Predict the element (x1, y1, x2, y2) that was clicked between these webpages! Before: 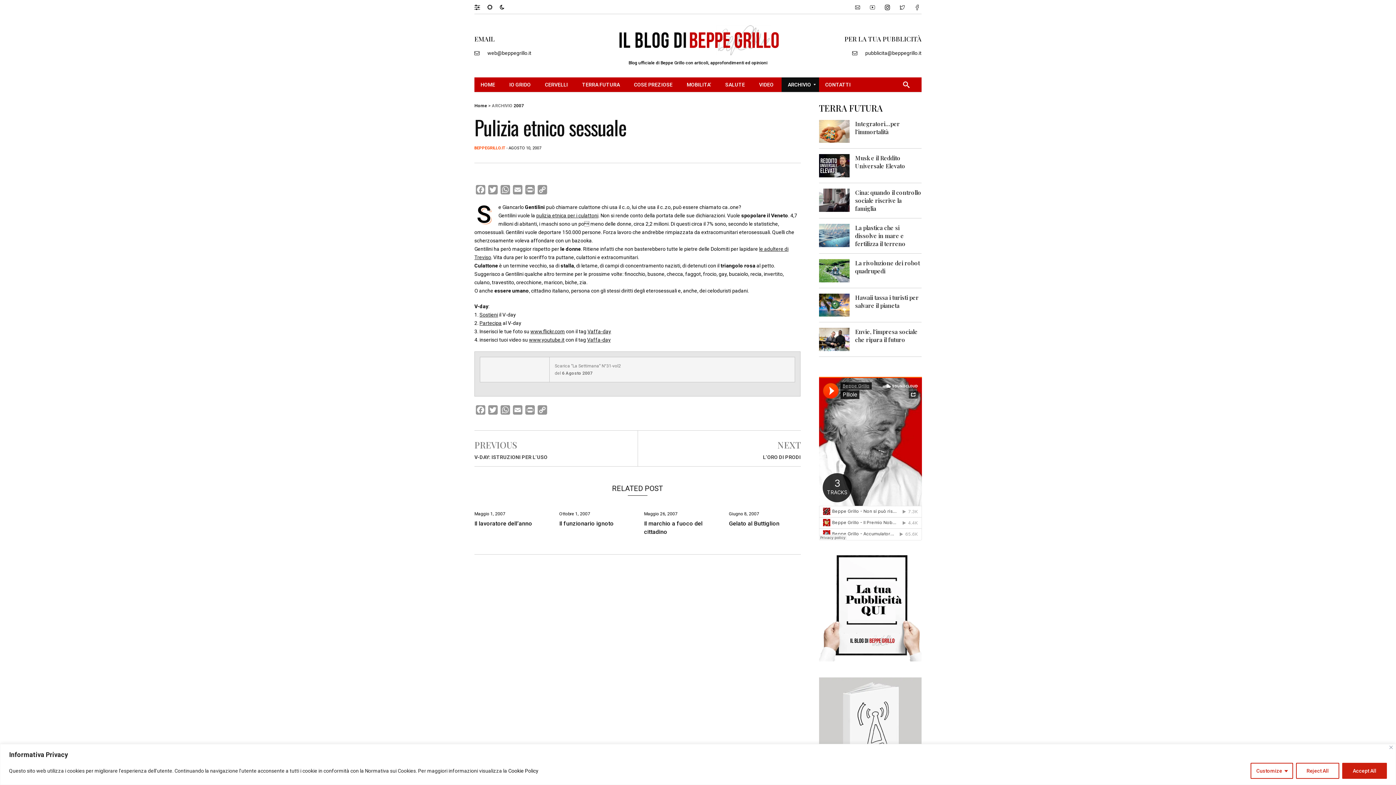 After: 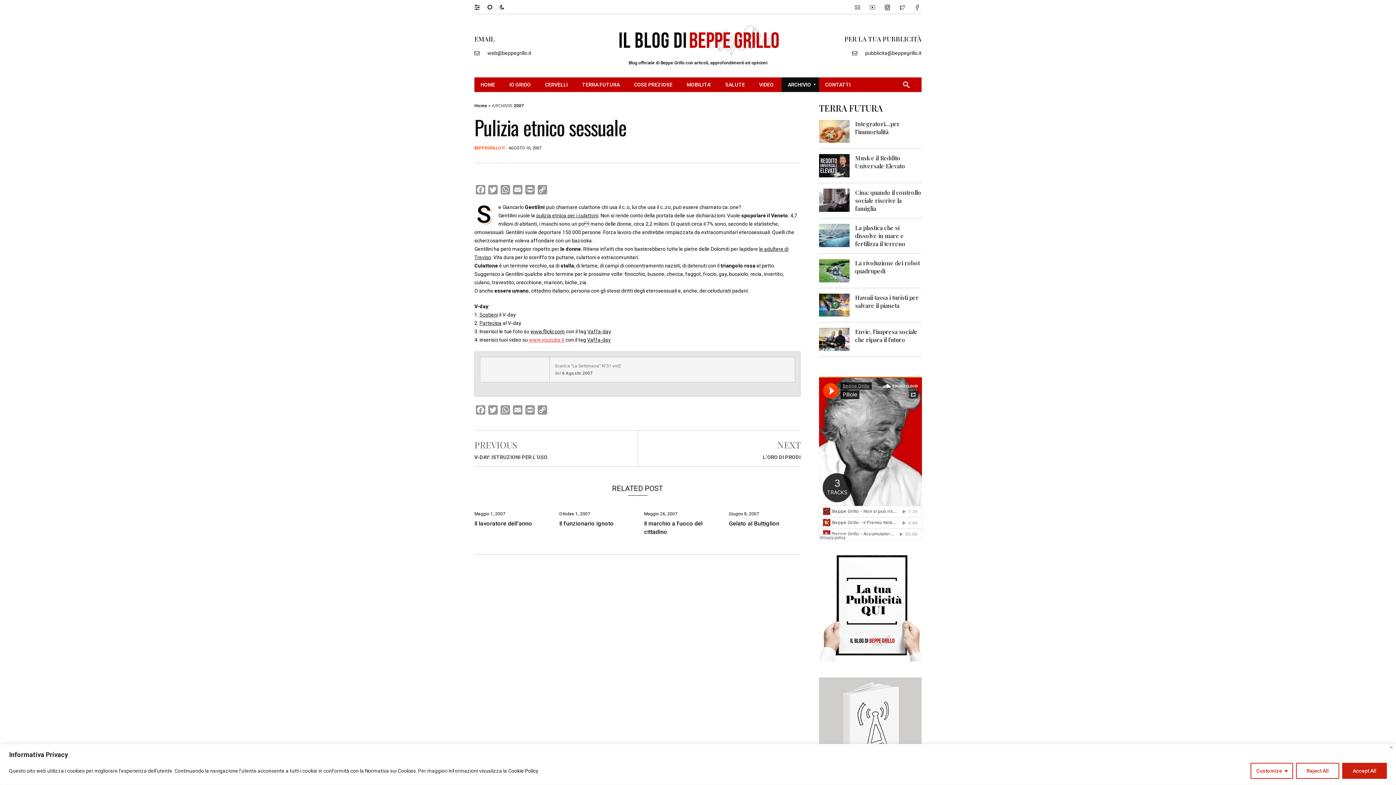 Action: bbox: (529, 337, 564, 342) label: www.youtube.it